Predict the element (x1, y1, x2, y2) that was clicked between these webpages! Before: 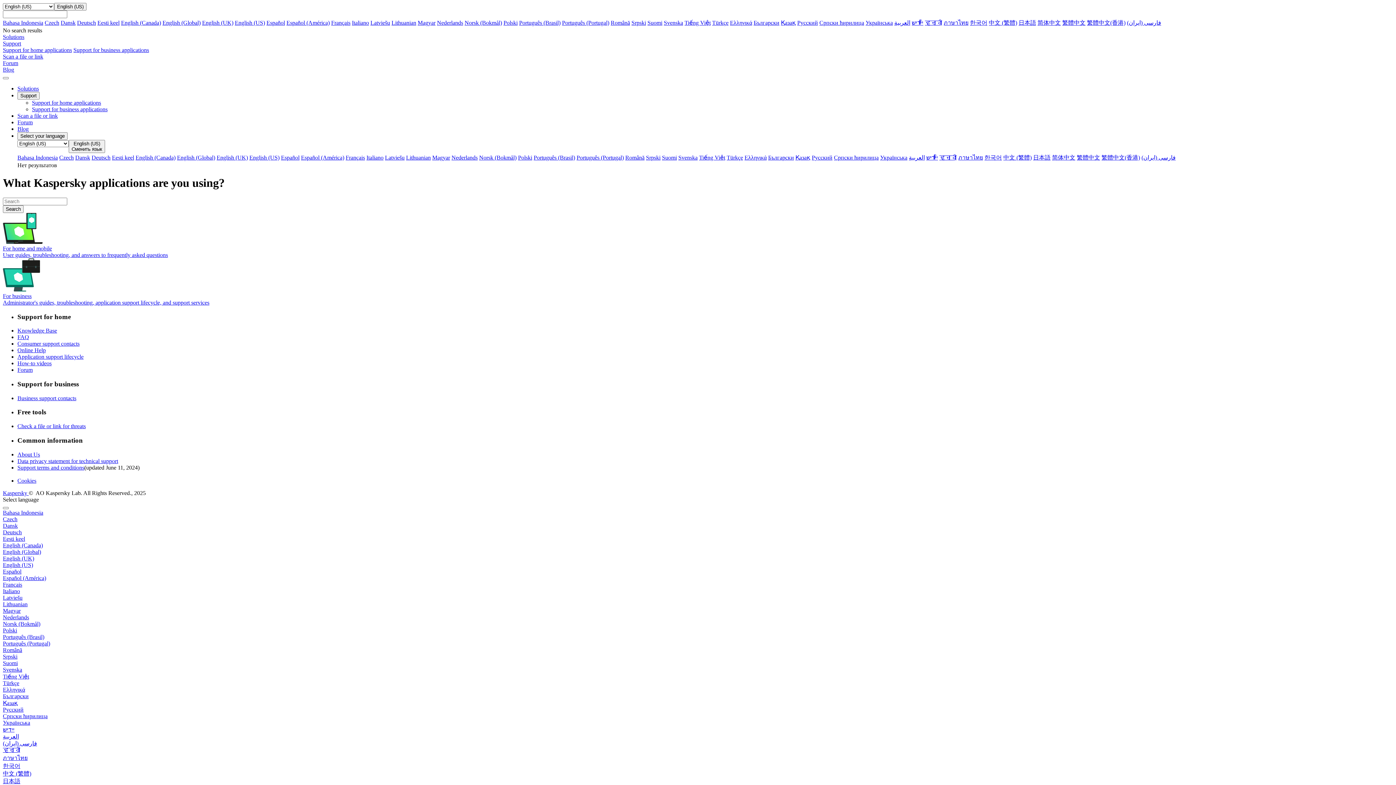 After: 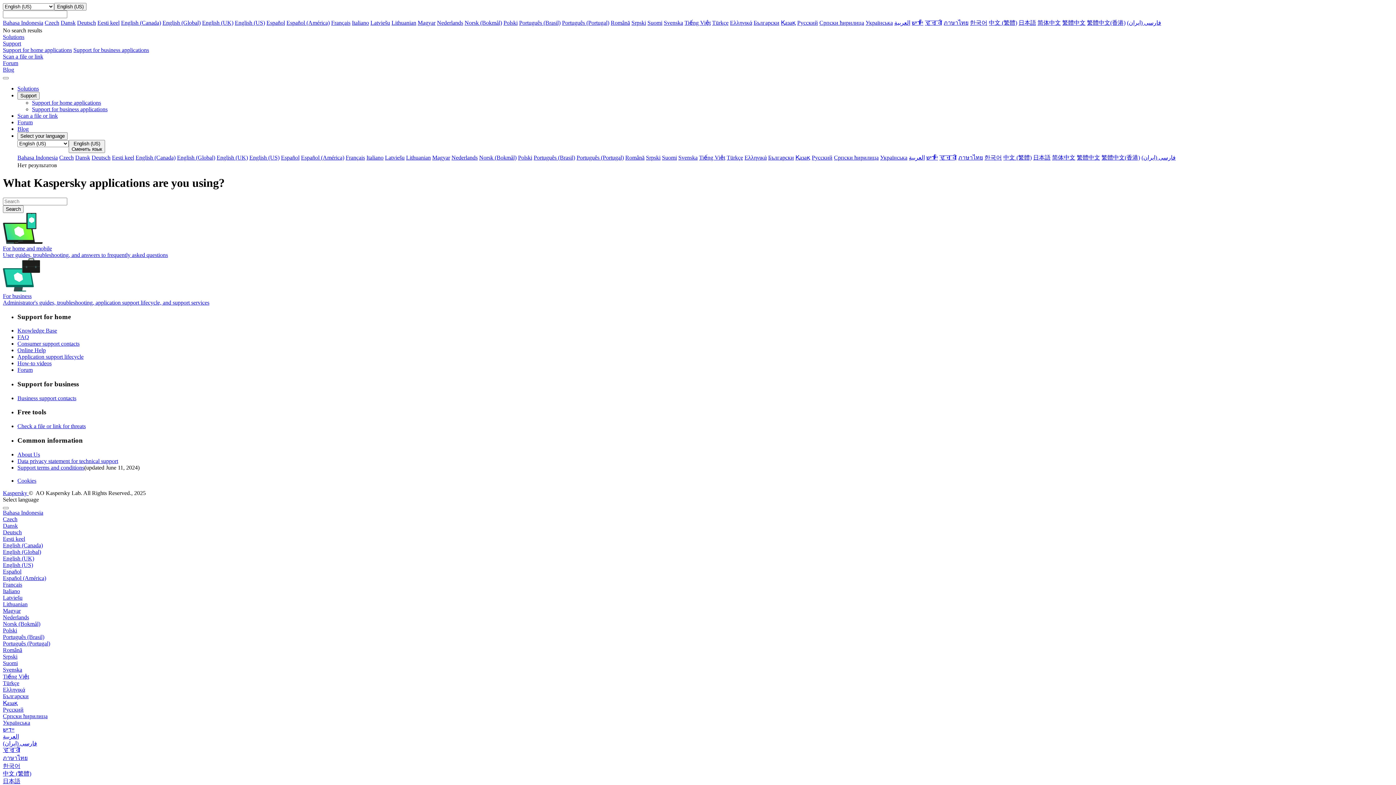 Action: label: Deutsch bbox: (2, 529, 21, 535)